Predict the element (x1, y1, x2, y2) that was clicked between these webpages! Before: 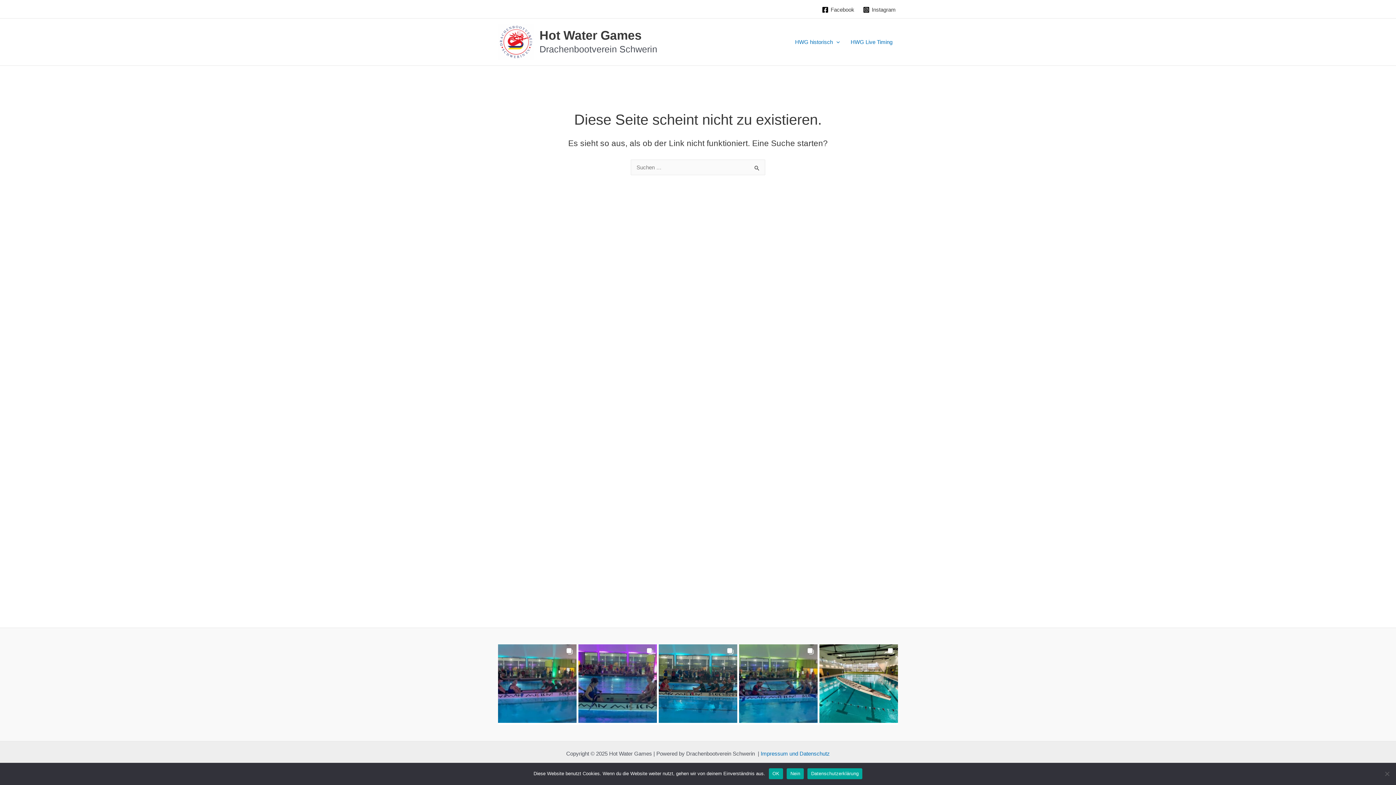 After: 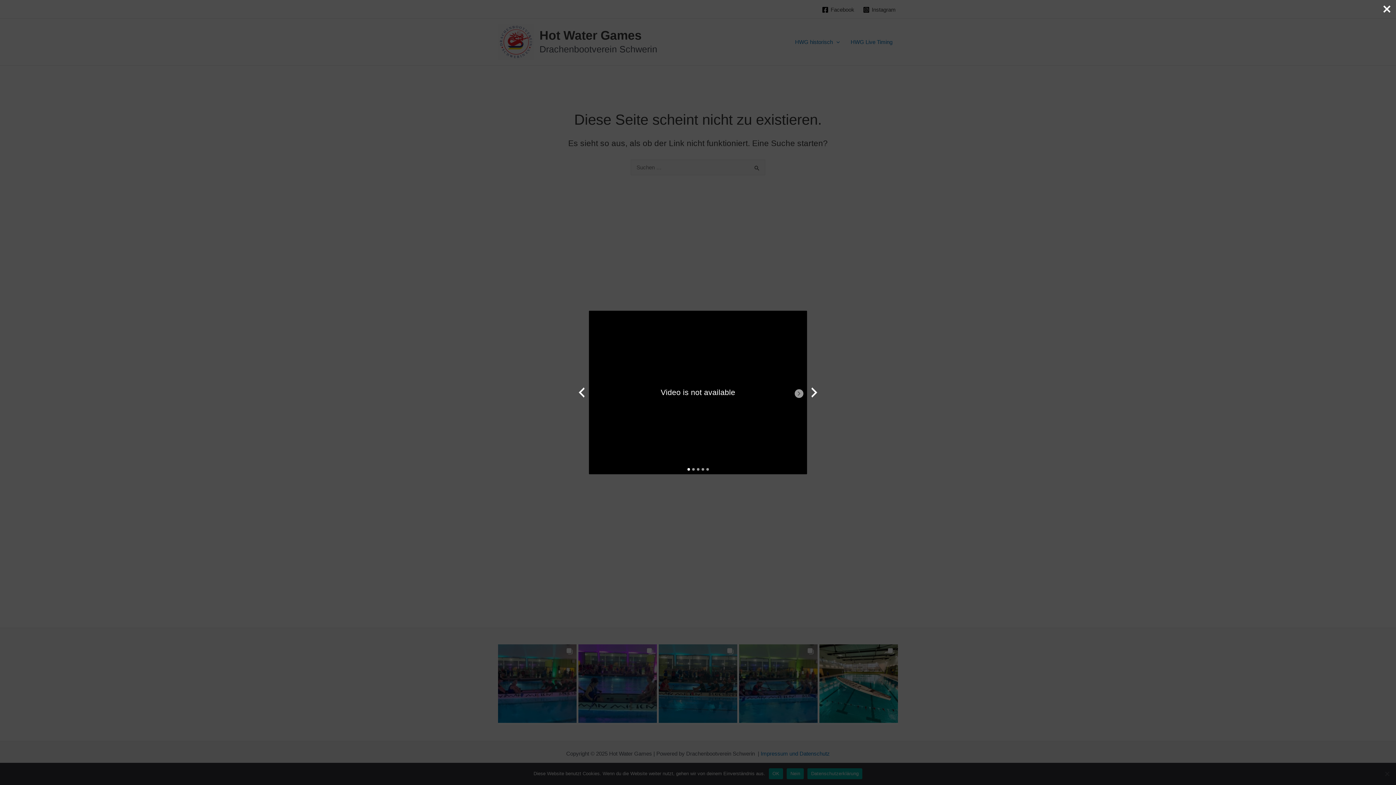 Action: bbox: (739, 644, 817, 723)